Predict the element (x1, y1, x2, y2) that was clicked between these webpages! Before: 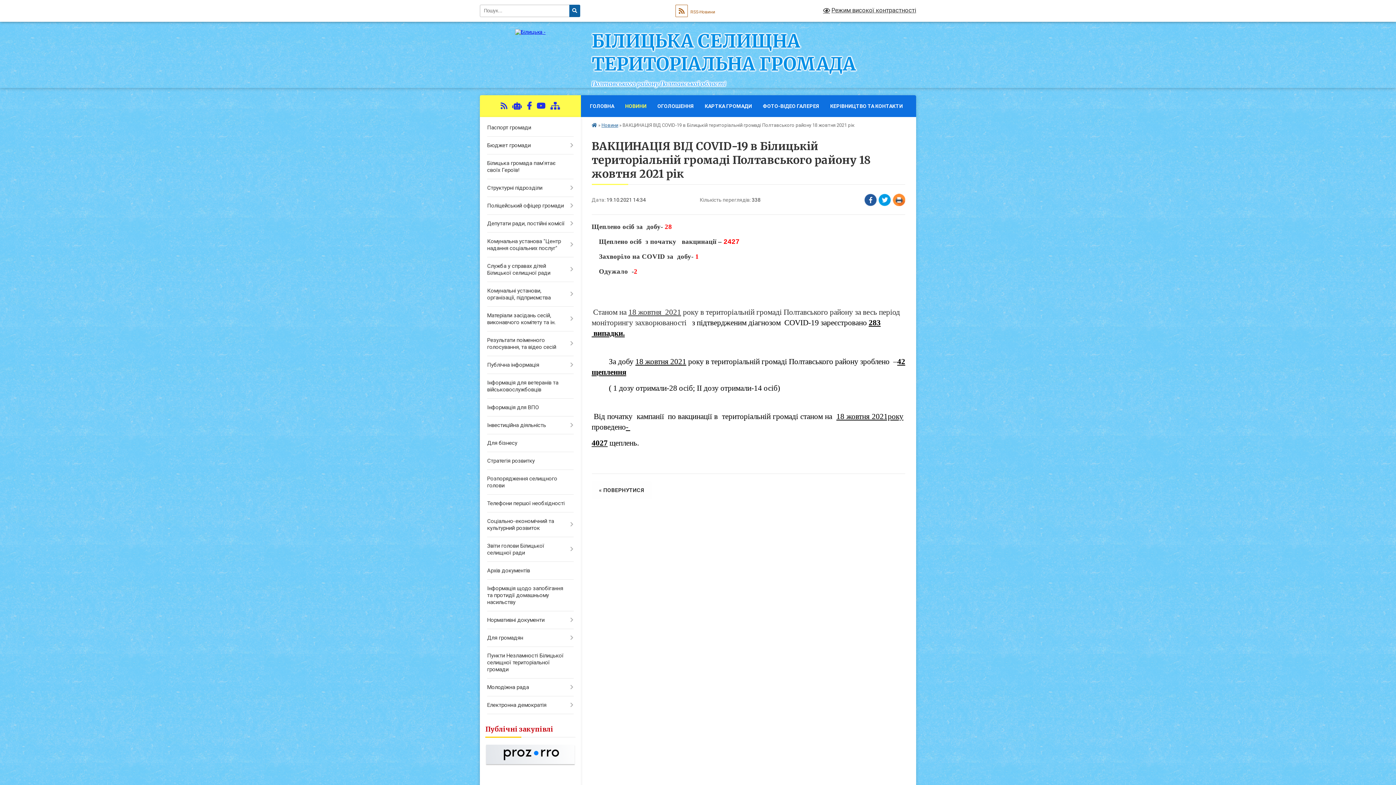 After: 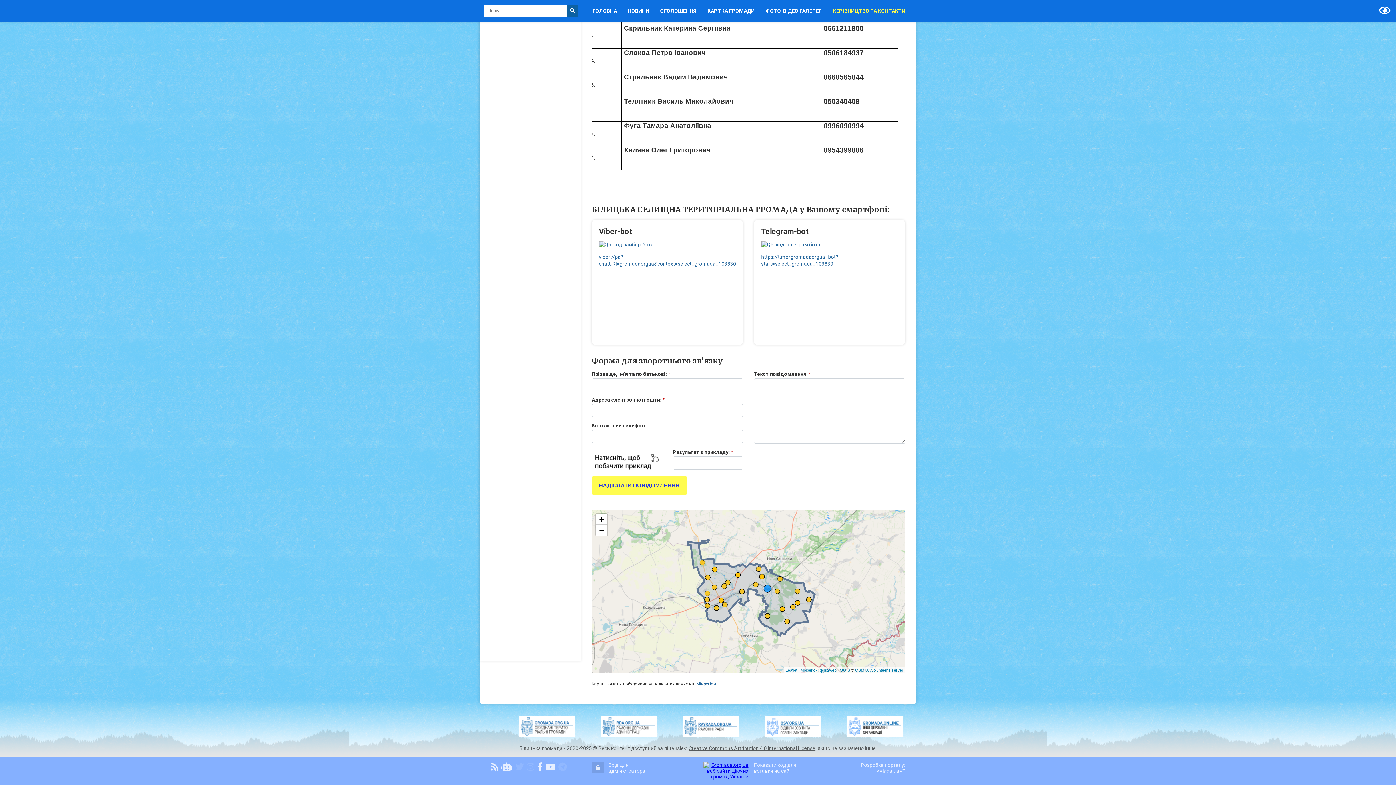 Action: bbox: (512, 101, 521, 110)